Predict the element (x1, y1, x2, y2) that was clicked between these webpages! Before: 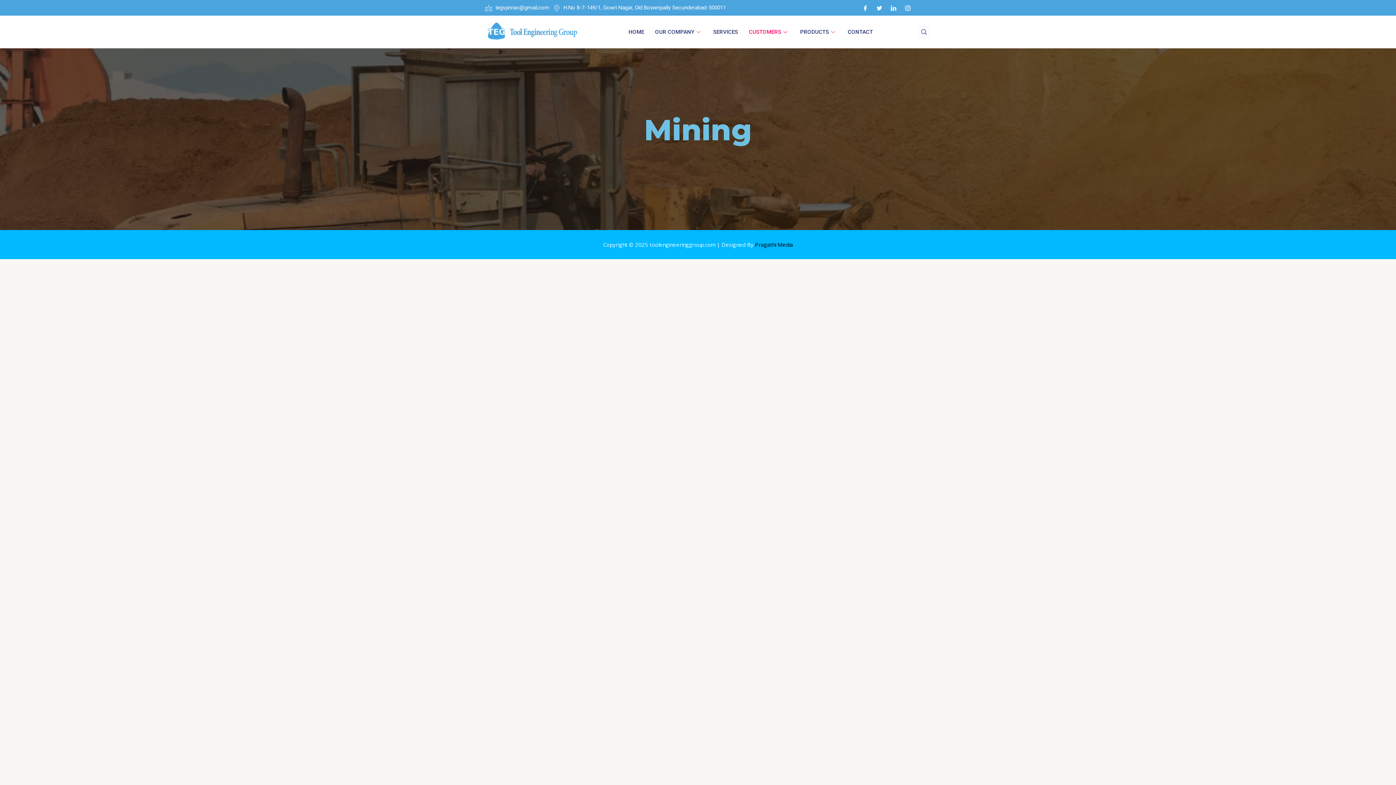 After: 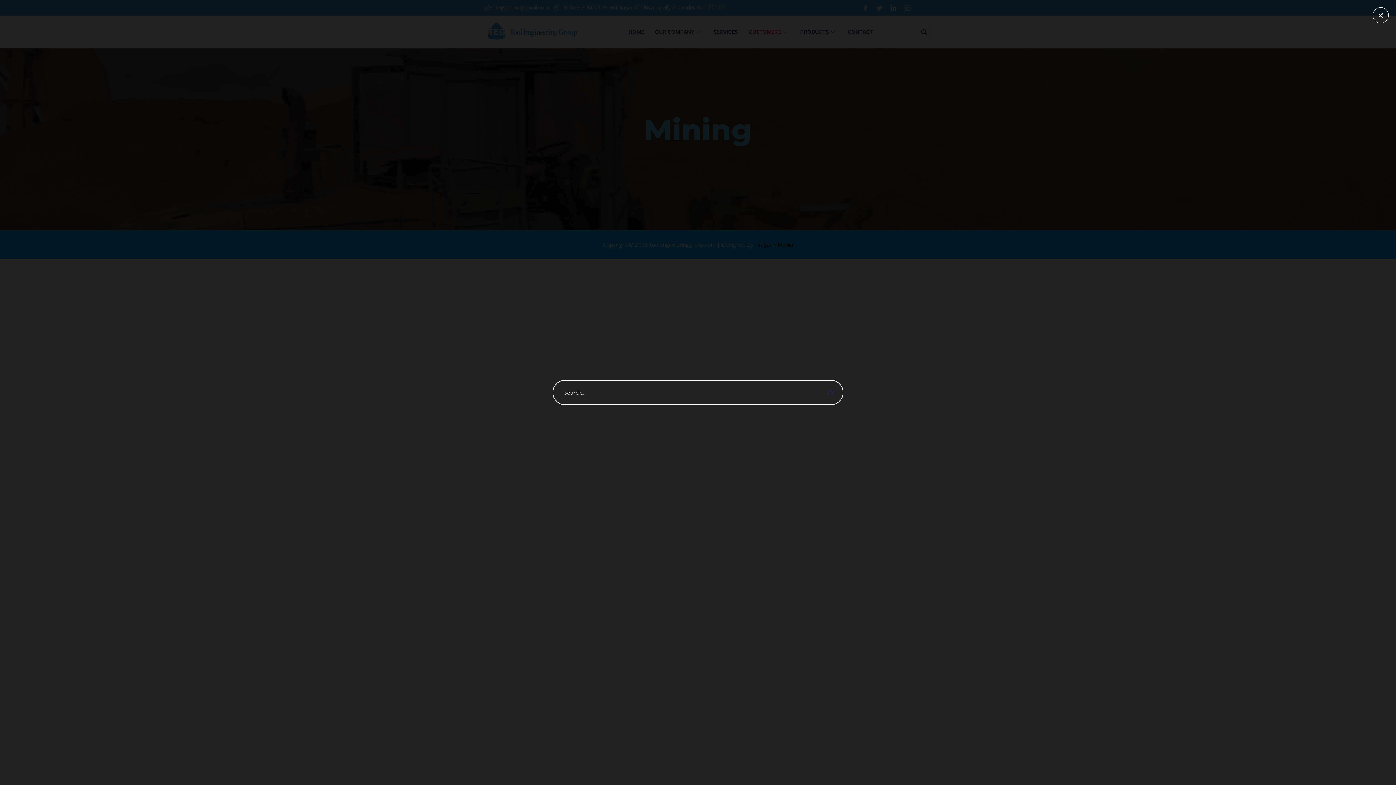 Action: bbox: (918, 26, 929, 37) label: navsearch-button